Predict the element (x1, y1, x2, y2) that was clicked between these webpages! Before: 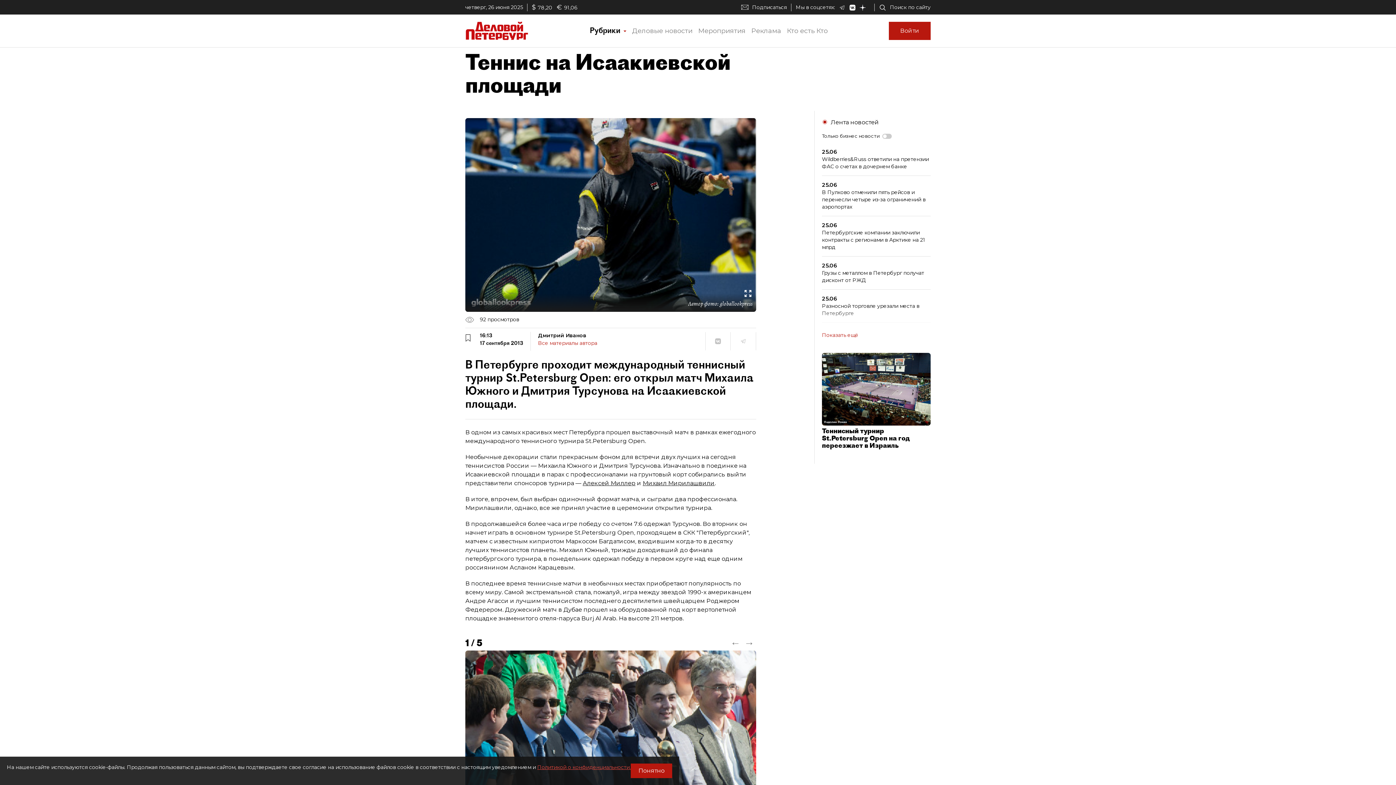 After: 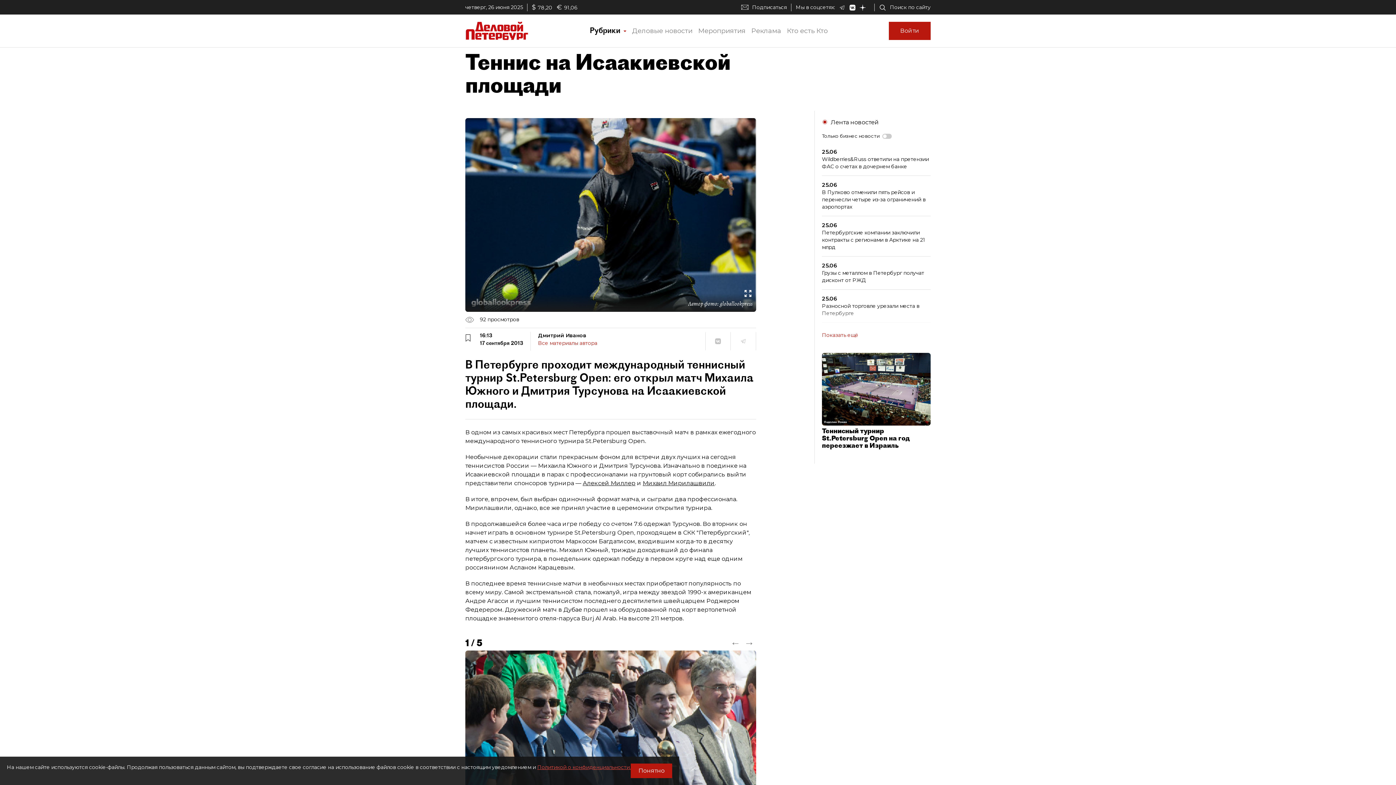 Action: bbox: (860, 4, 870, 10)